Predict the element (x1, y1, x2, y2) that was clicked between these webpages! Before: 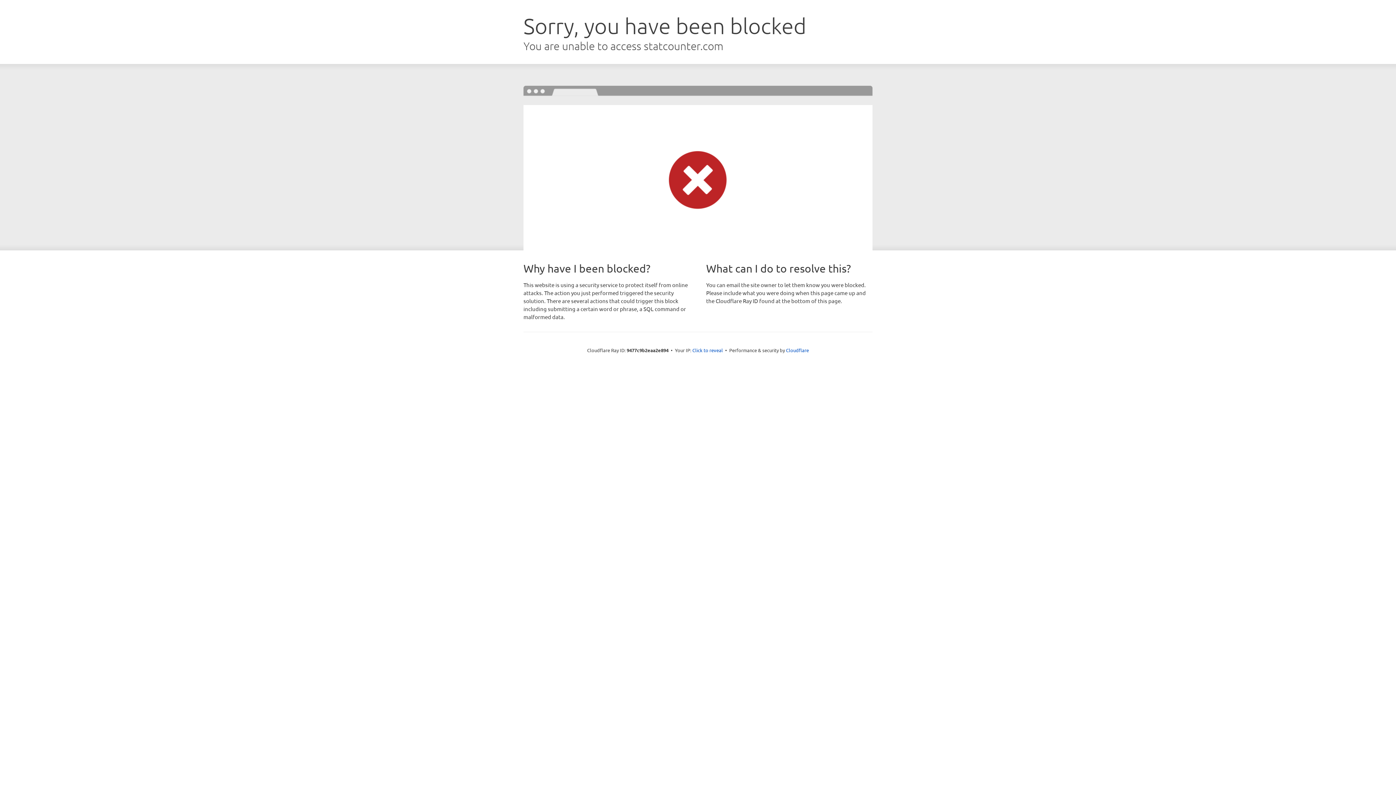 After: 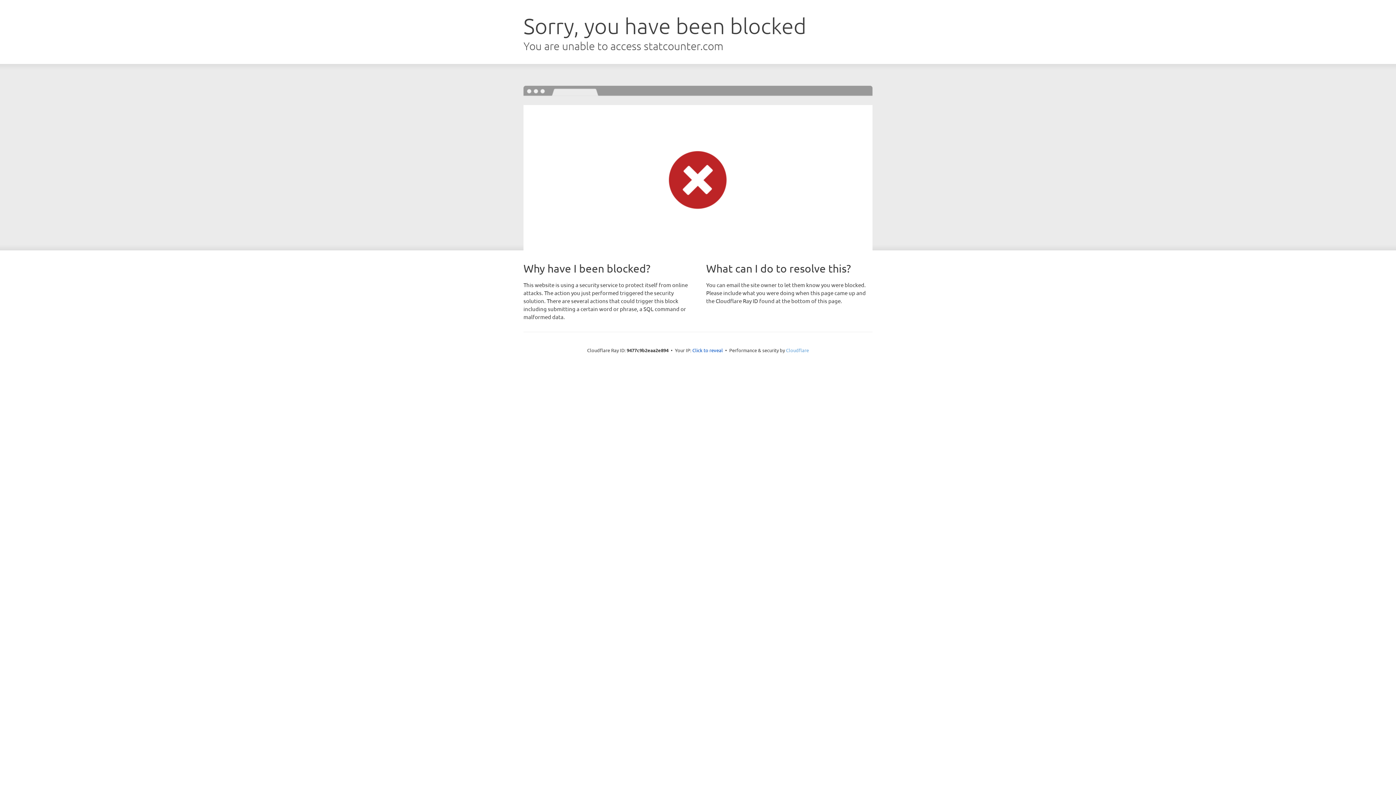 Action: bbox: (786, 347, 809, 353) label: Cloudflare